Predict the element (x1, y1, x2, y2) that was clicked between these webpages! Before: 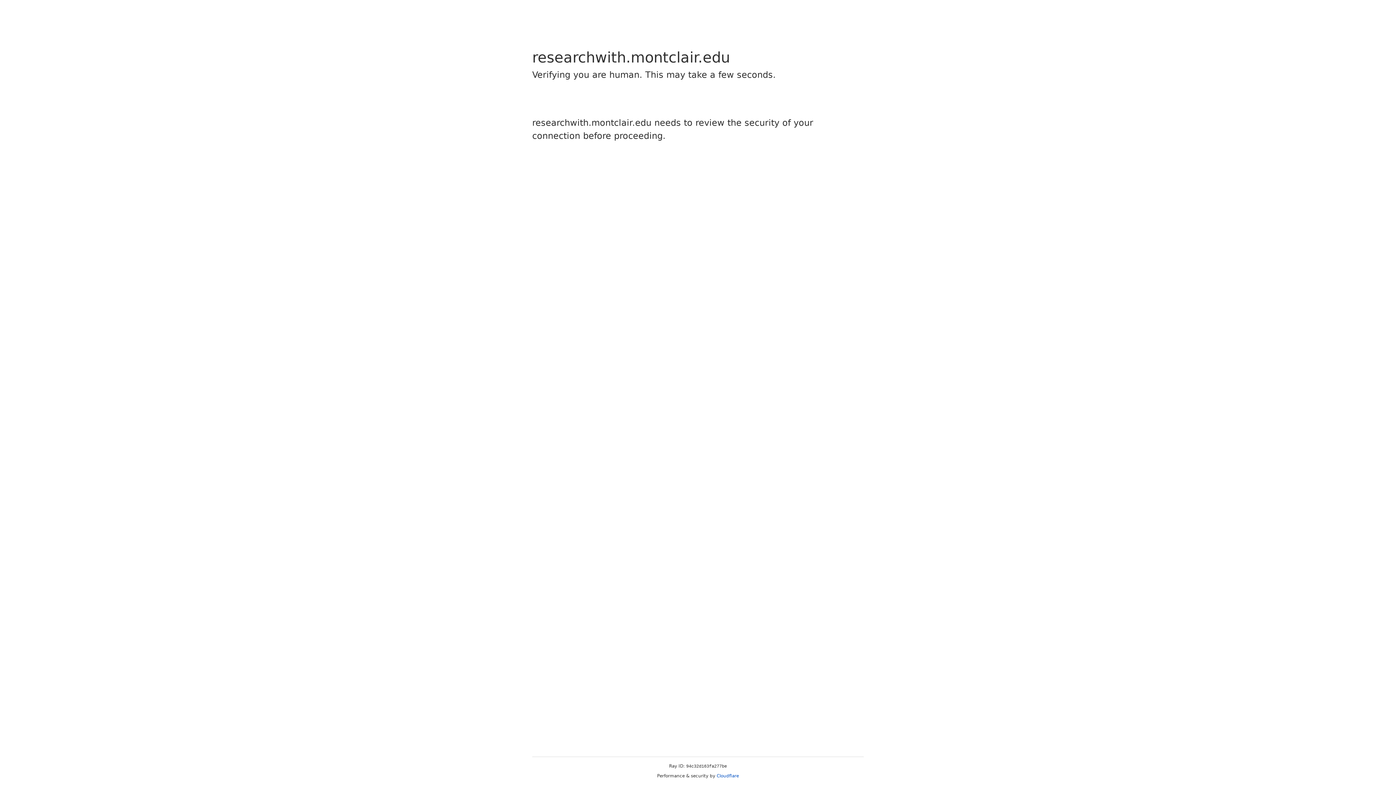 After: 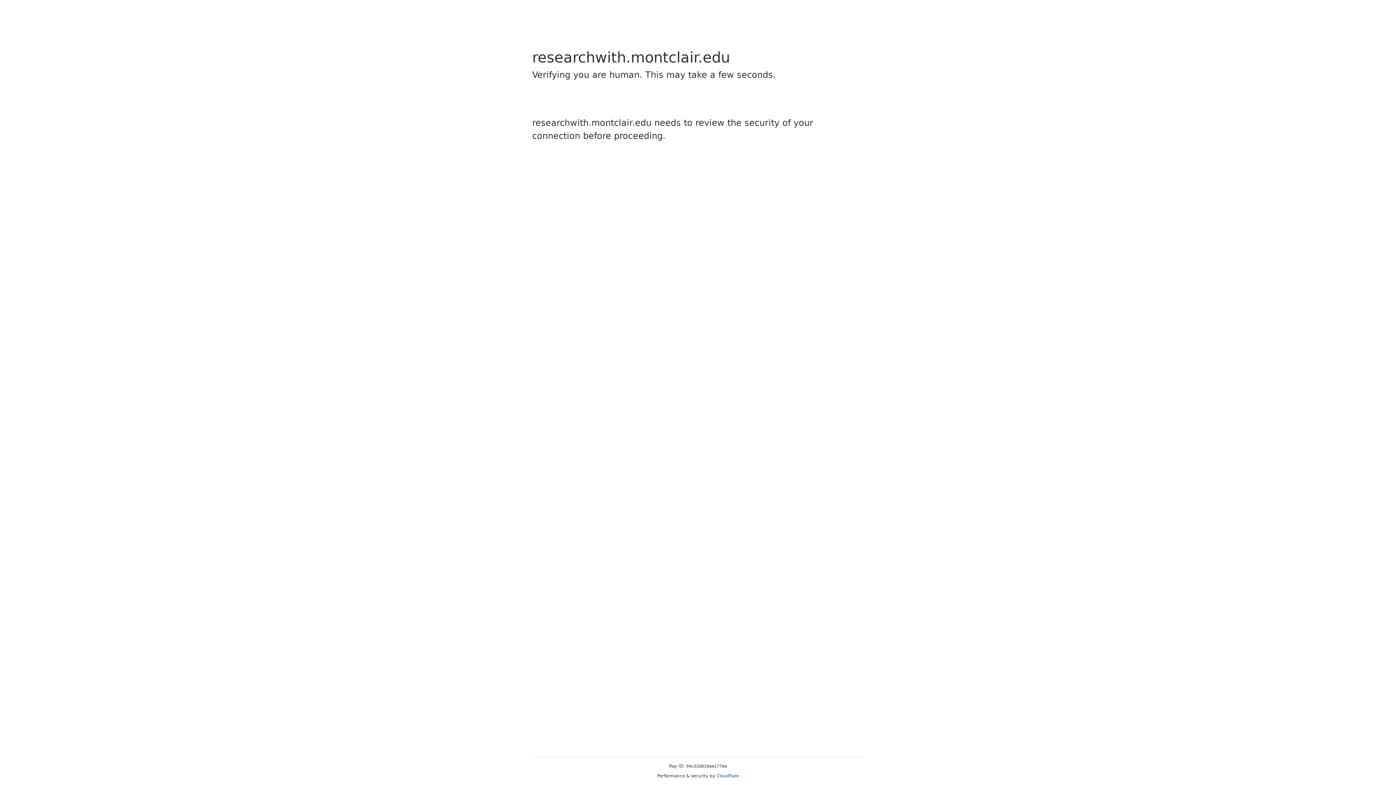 Action: bbox: (716, 773, 739, 778) label: Cloudflare